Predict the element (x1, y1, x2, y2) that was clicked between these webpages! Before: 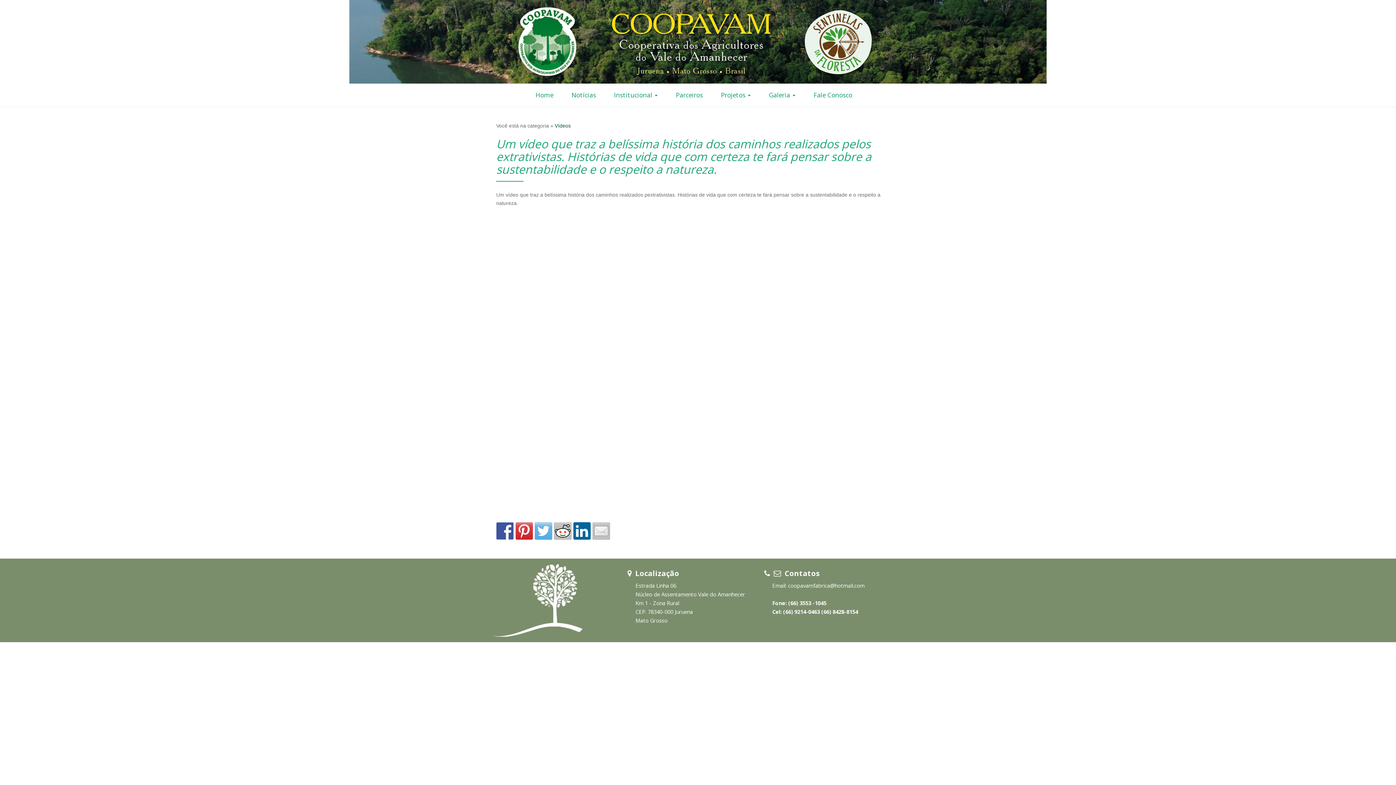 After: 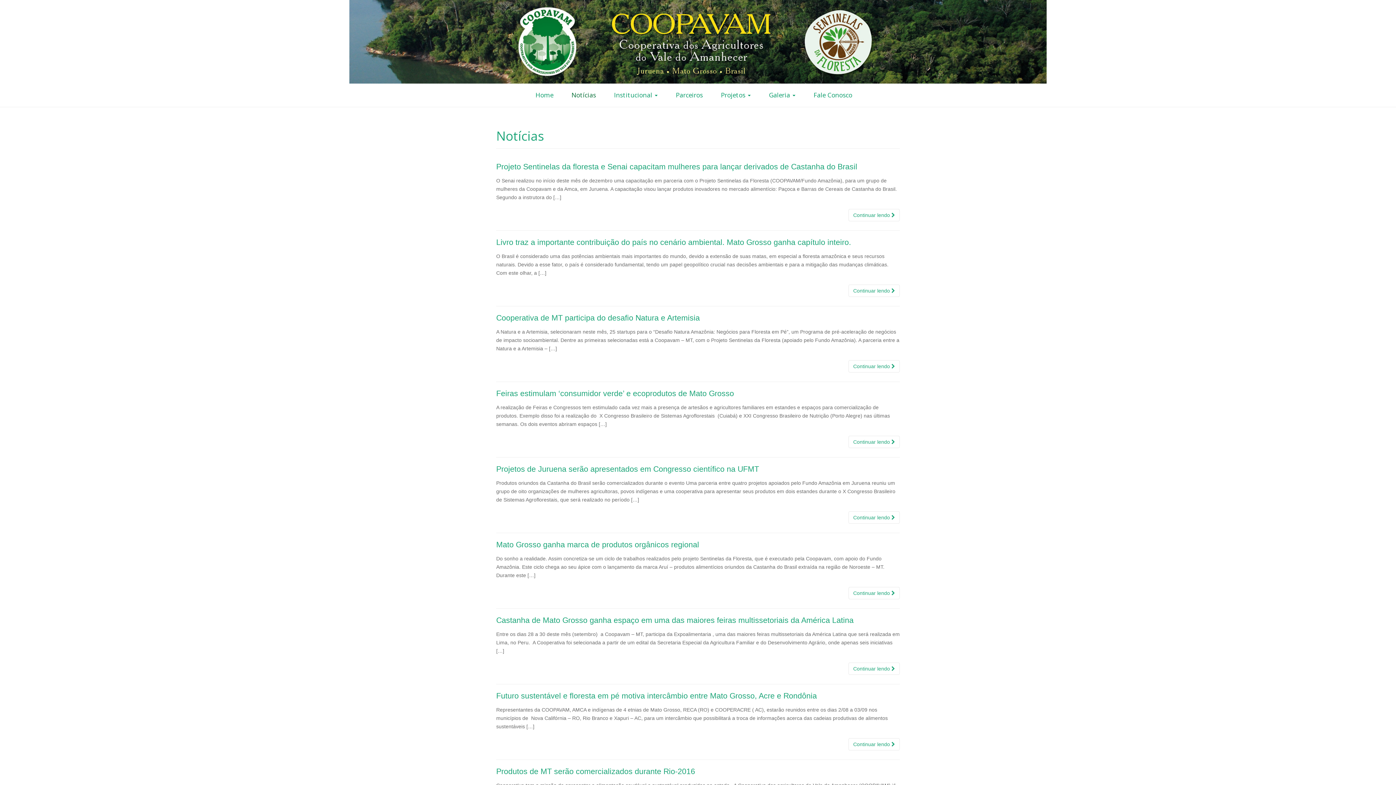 Action: label: Notícias bbox: (562, 82, 605, 106)